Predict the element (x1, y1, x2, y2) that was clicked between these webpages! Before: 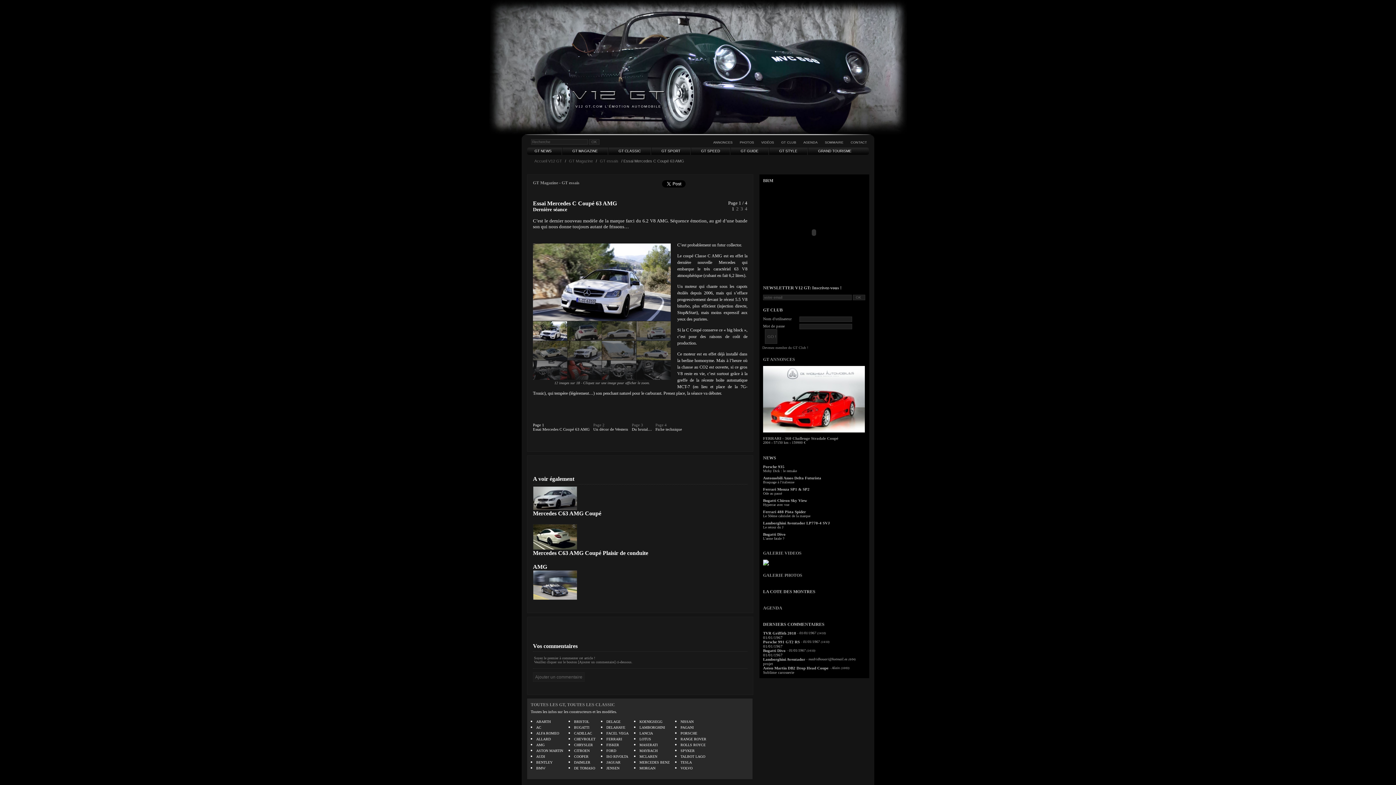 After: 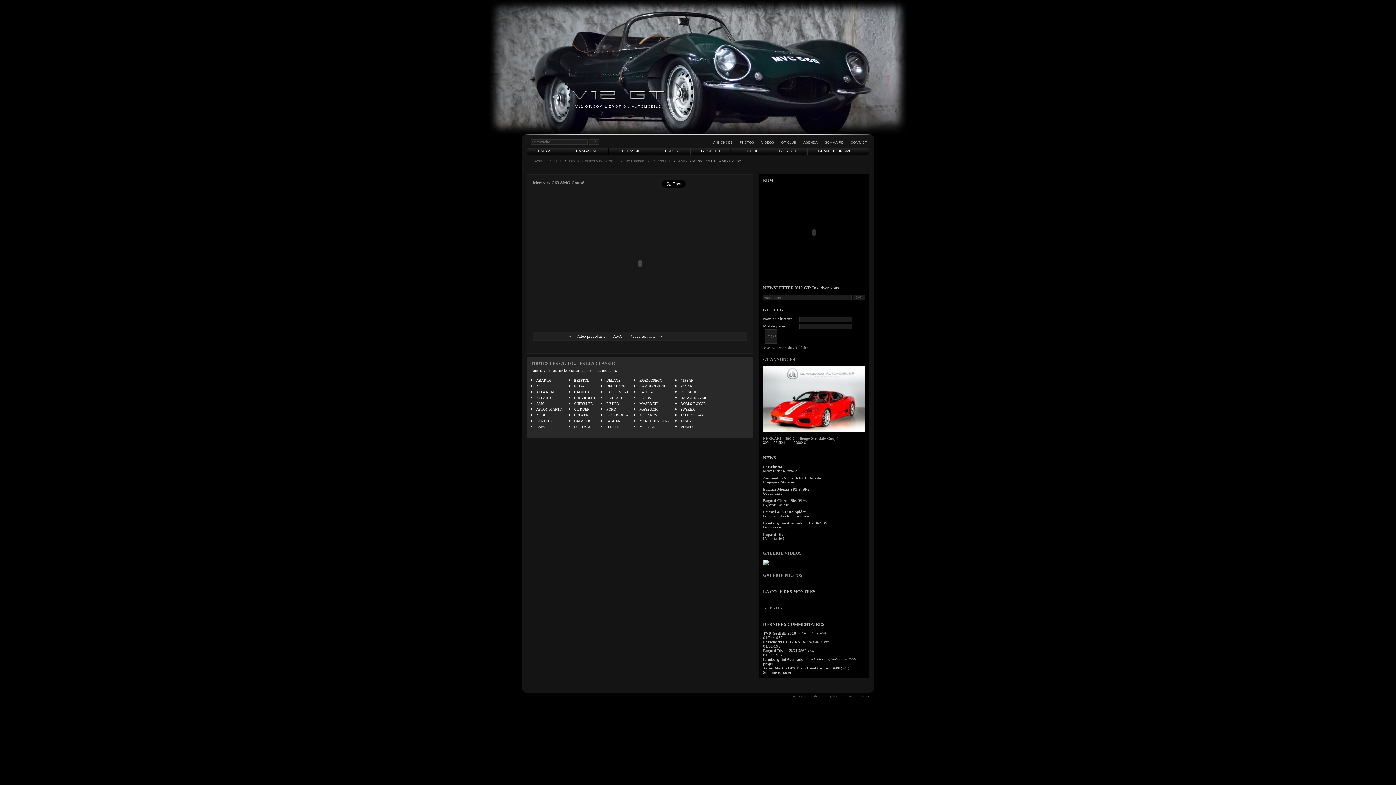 Action: bbox: (533, 505, 577, 511)